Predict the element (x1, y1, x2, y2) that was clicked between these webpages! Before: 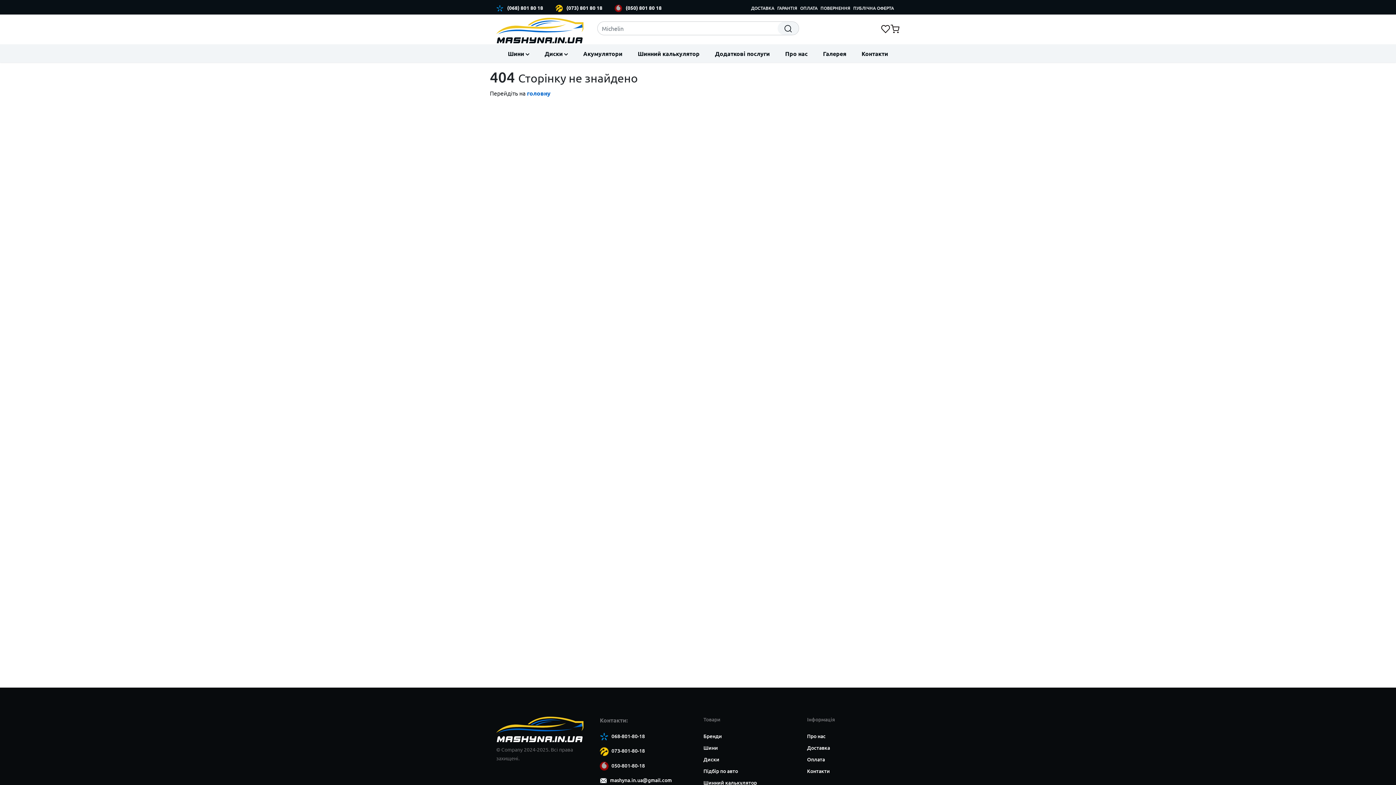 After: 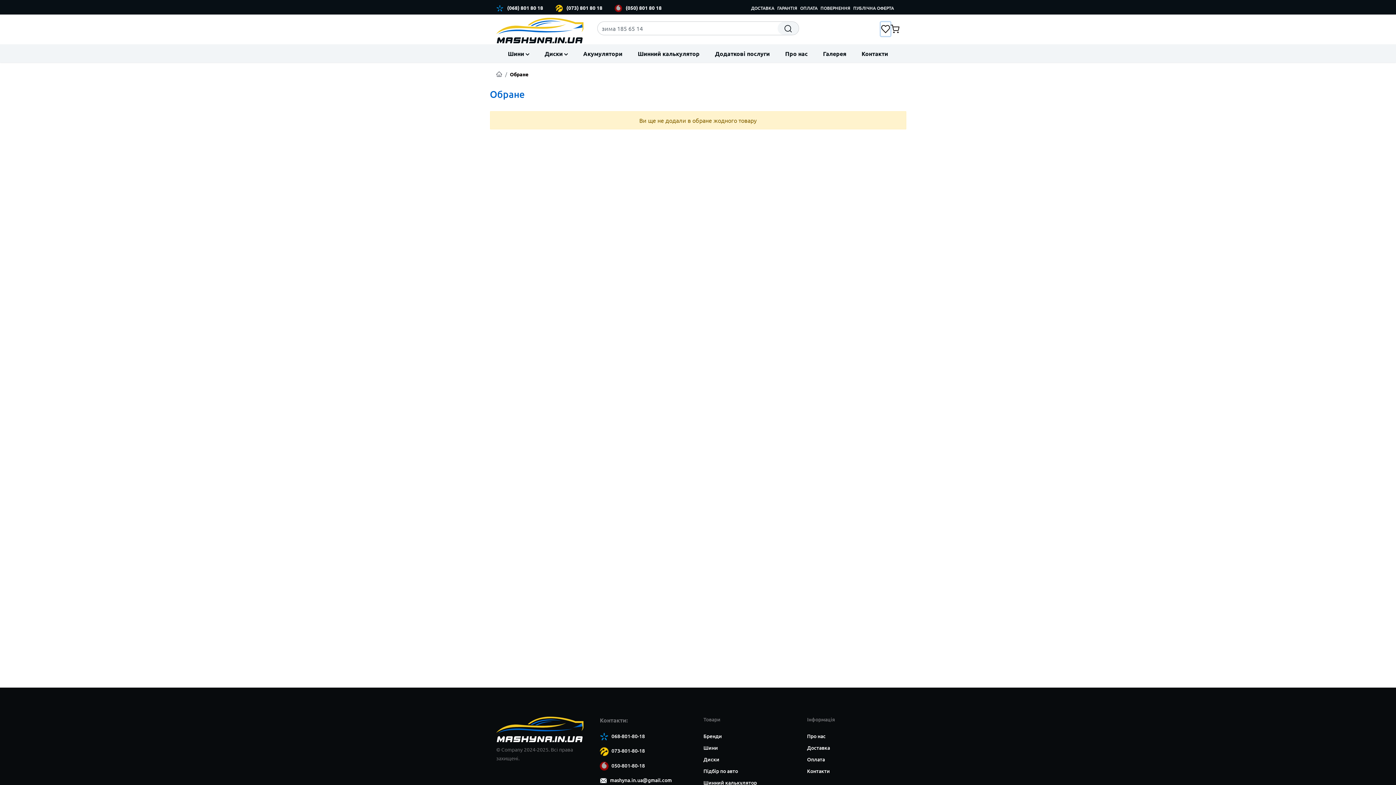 Action: bbox: (881, 22, 890, 36)